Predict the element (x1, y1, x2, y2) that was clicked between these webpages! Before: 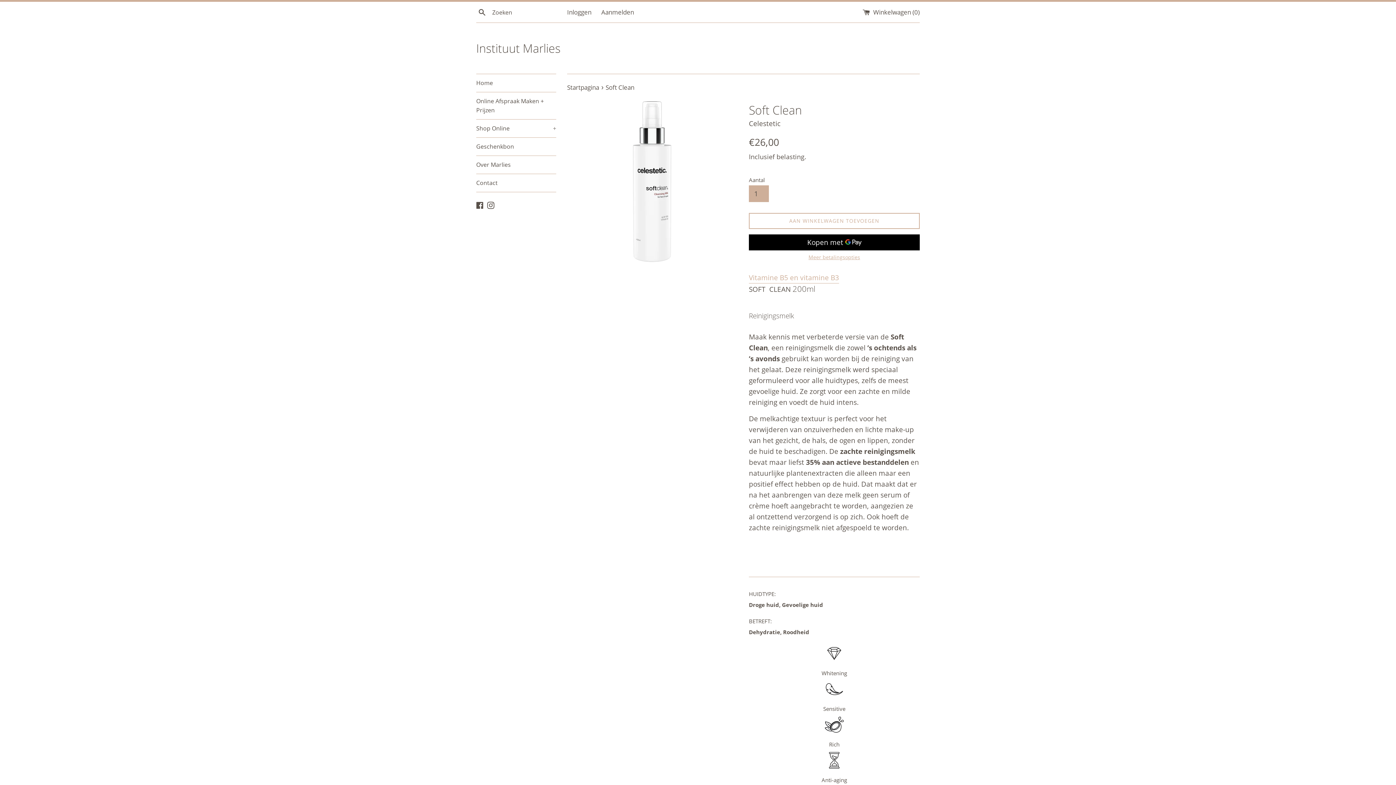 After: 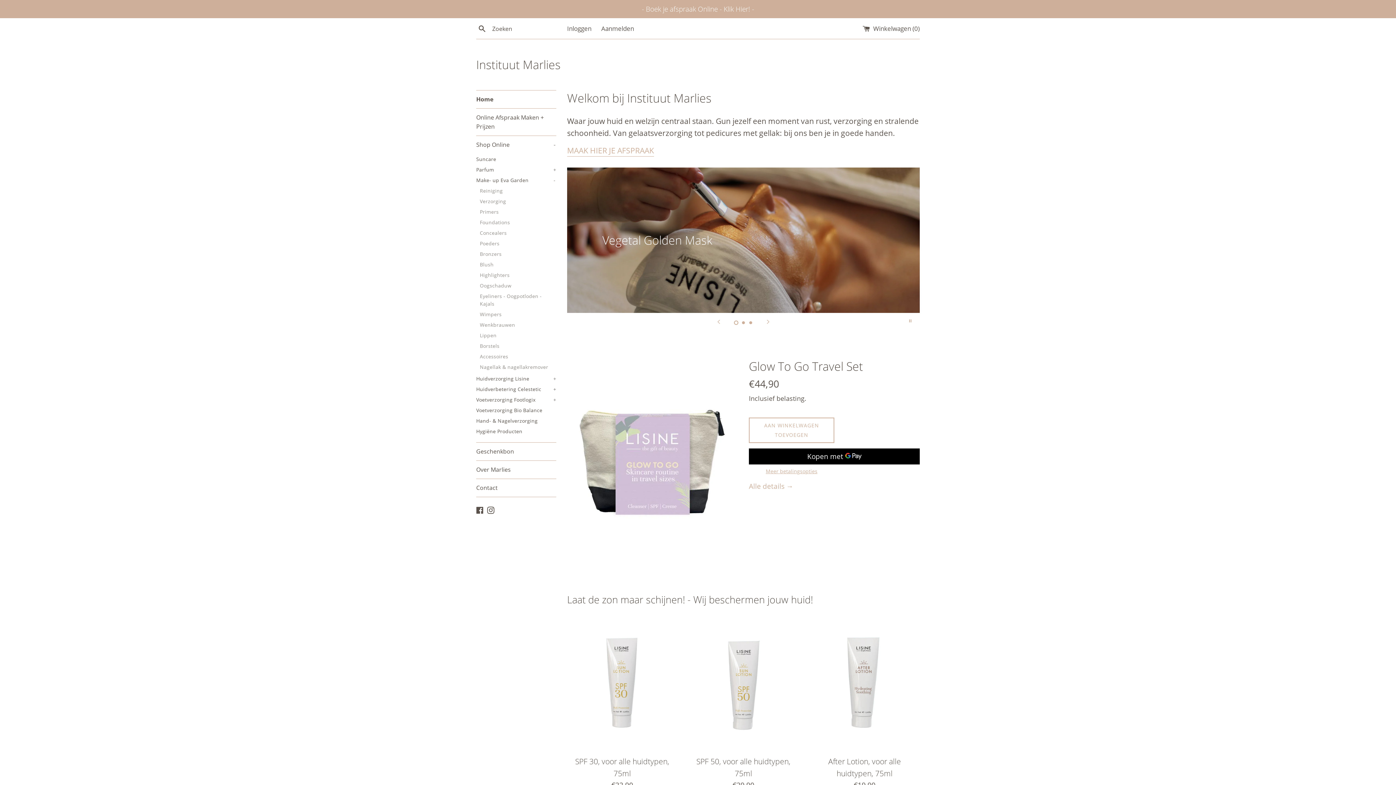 Action: bbox: (567, 83, 600, 91) label: Startpagina 